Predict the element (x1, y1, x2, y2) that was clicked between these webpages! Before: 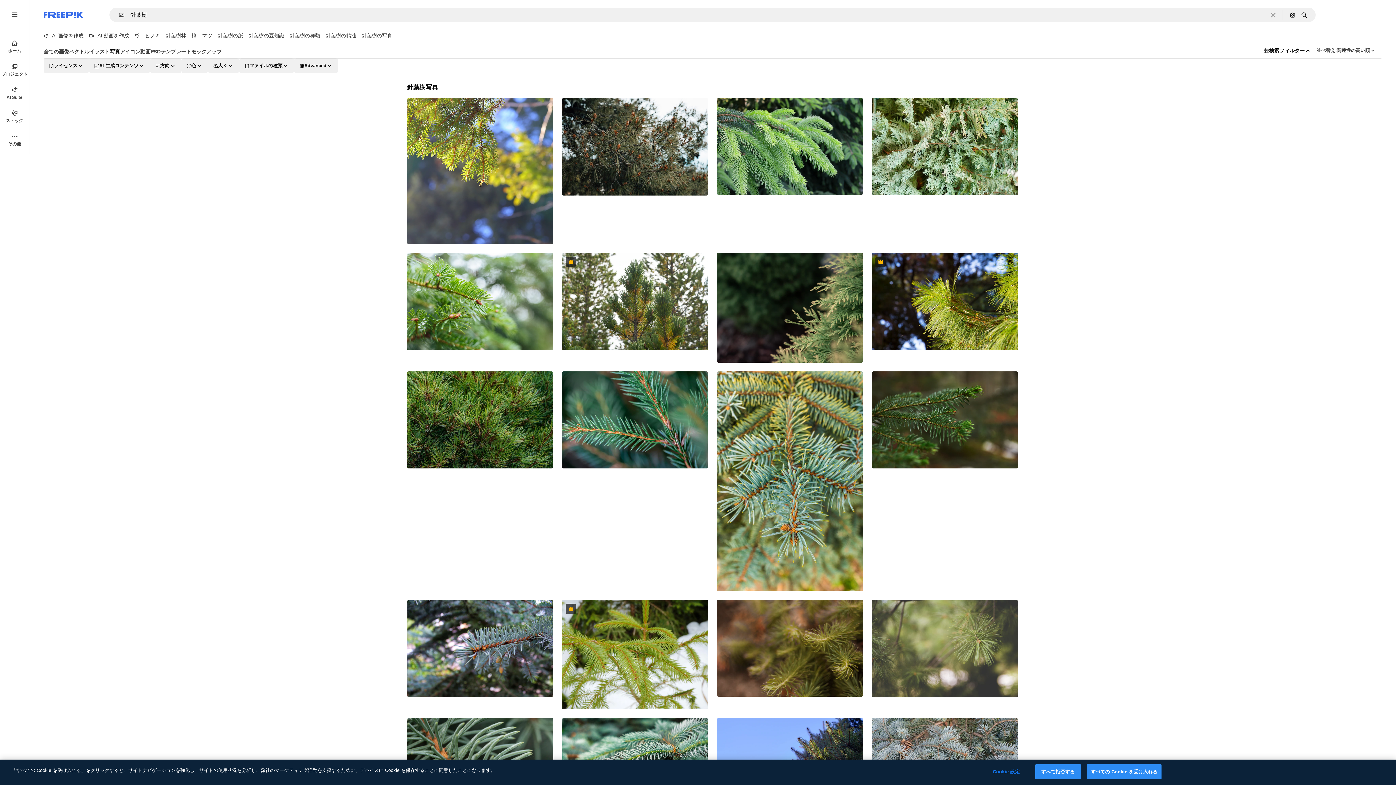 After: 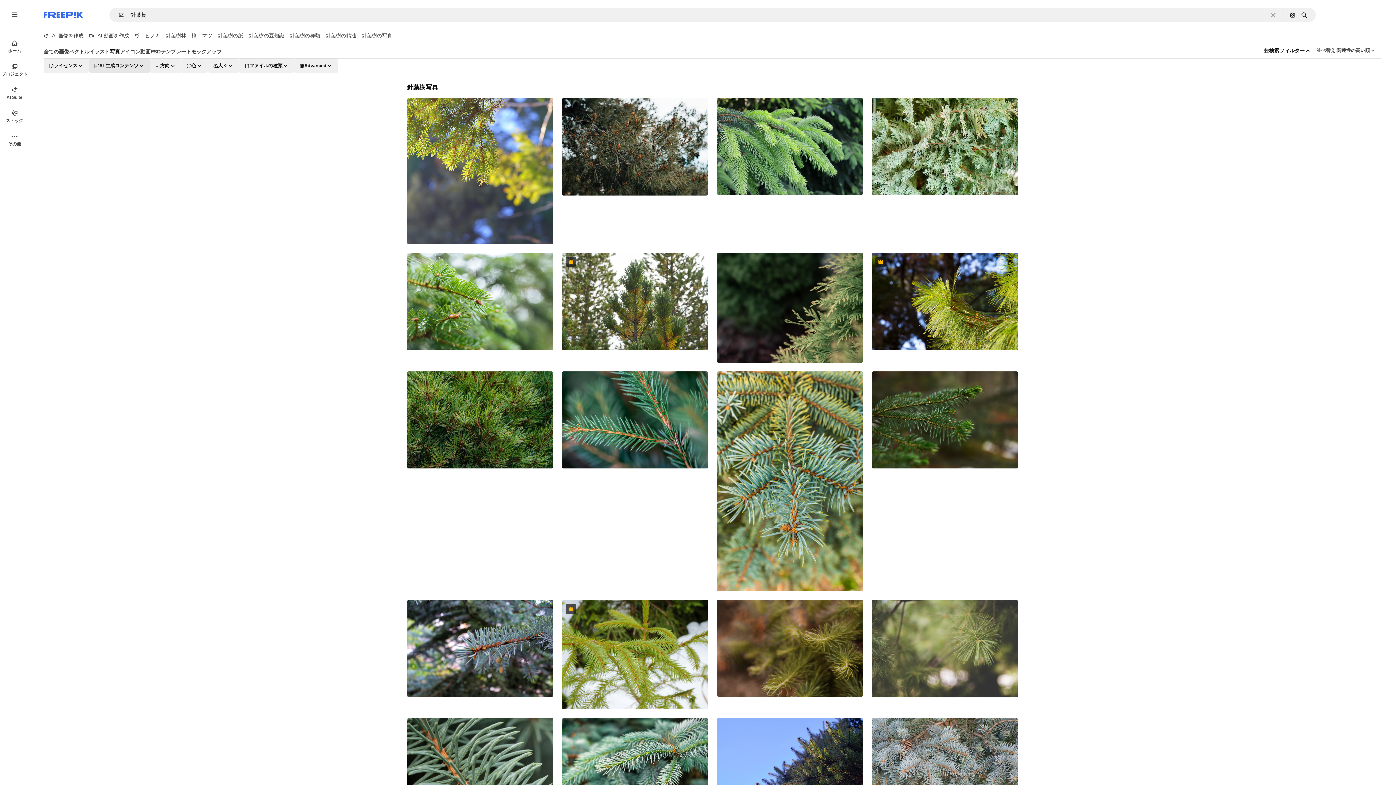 Action: bbox: (89, 58, 150, 73) label: aiGenerated options